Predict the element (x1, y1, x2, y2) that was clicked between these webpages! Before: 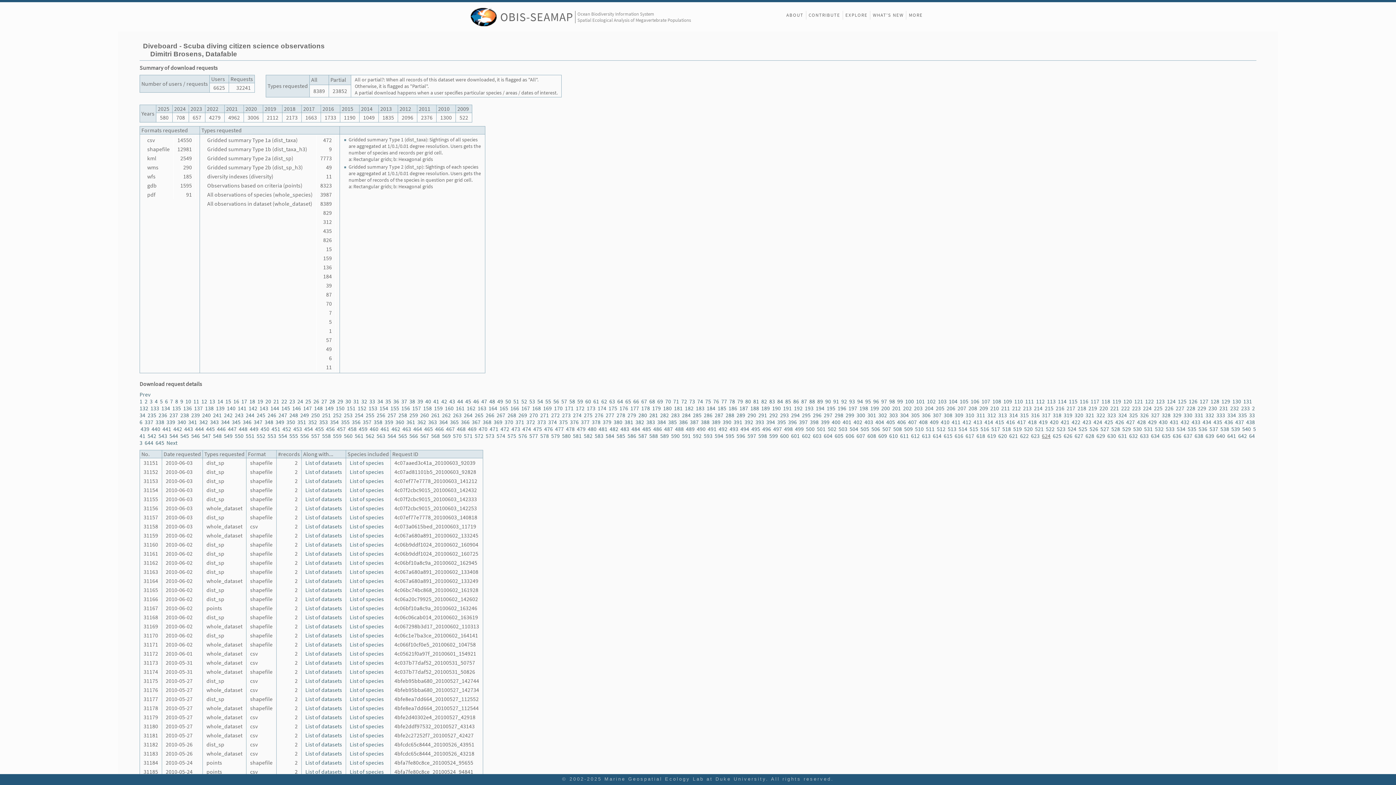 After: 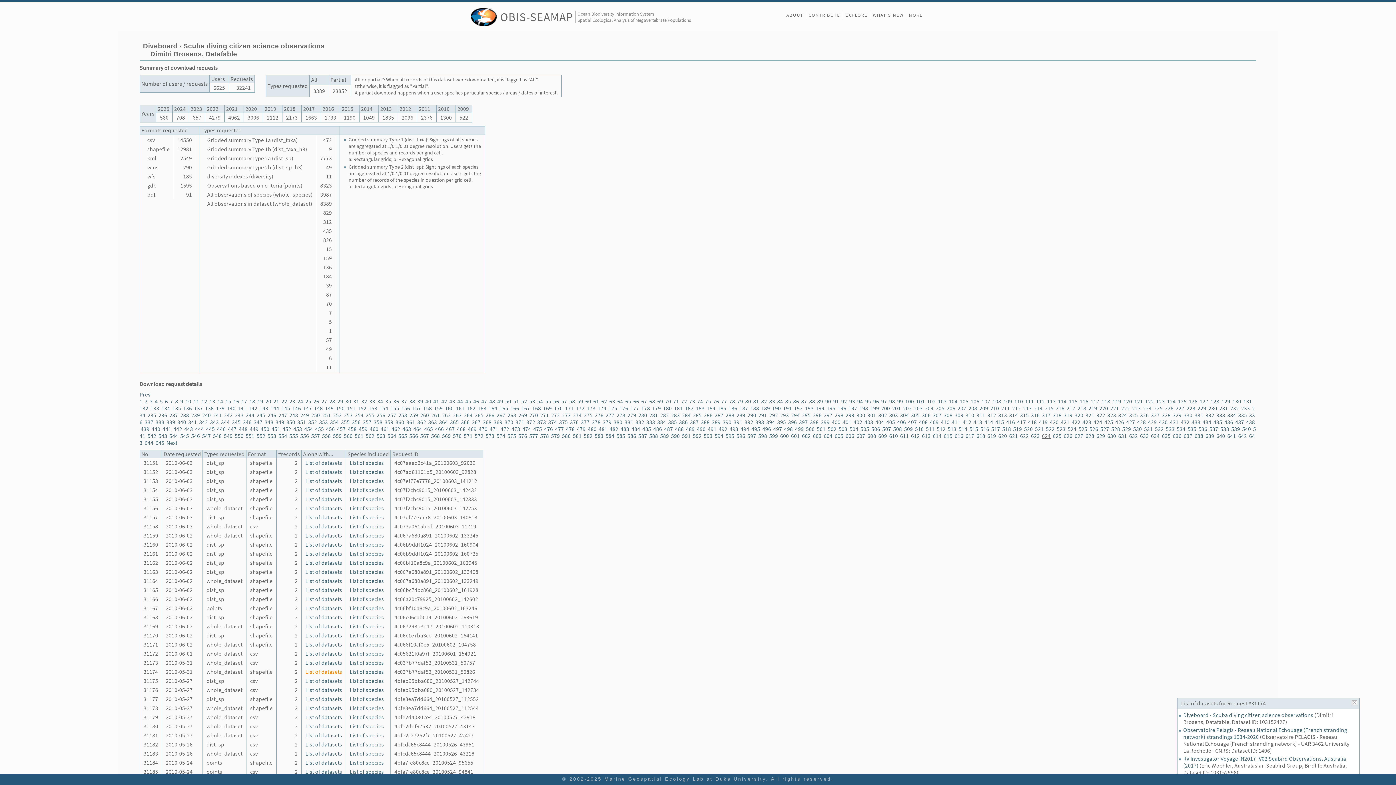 Action: bbox: (305, 668, 342, 675) label: List of datasets